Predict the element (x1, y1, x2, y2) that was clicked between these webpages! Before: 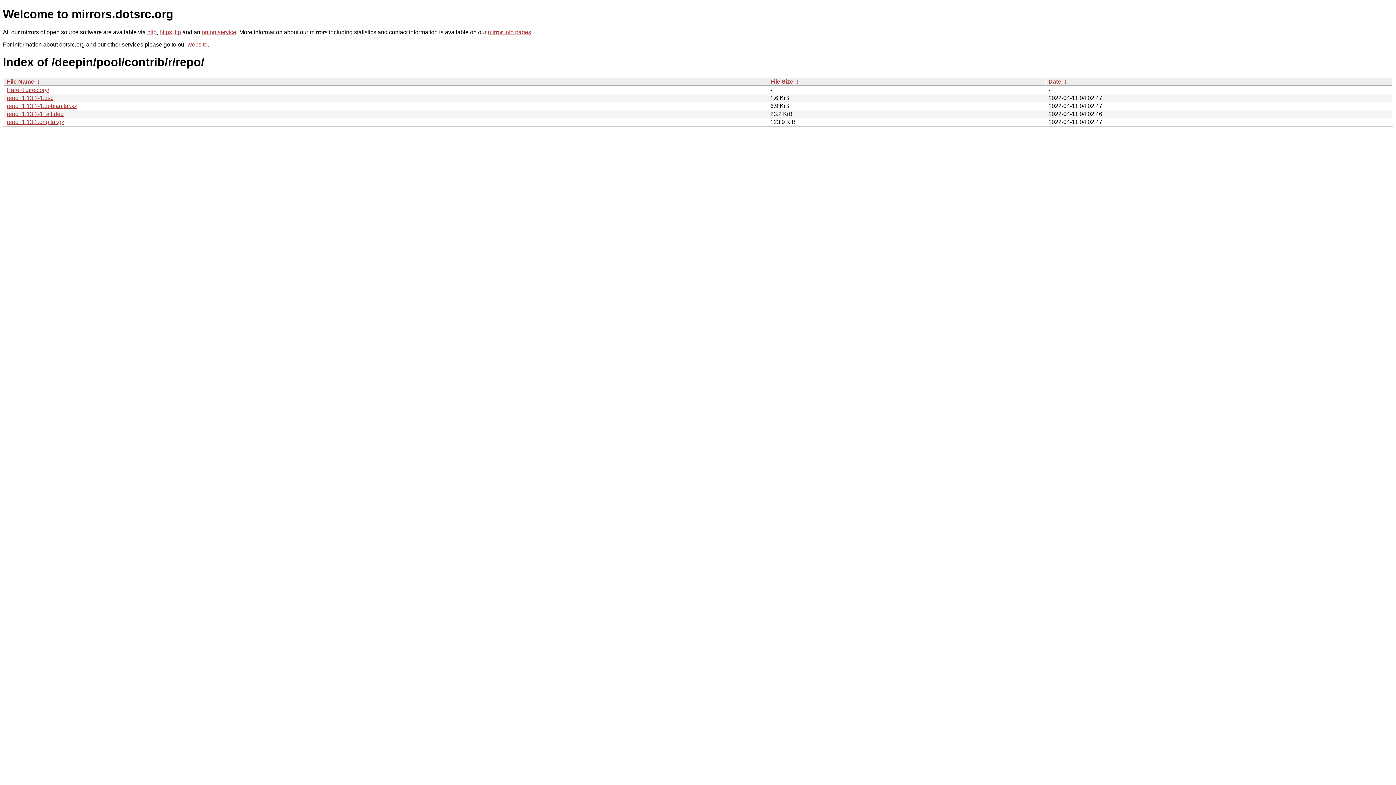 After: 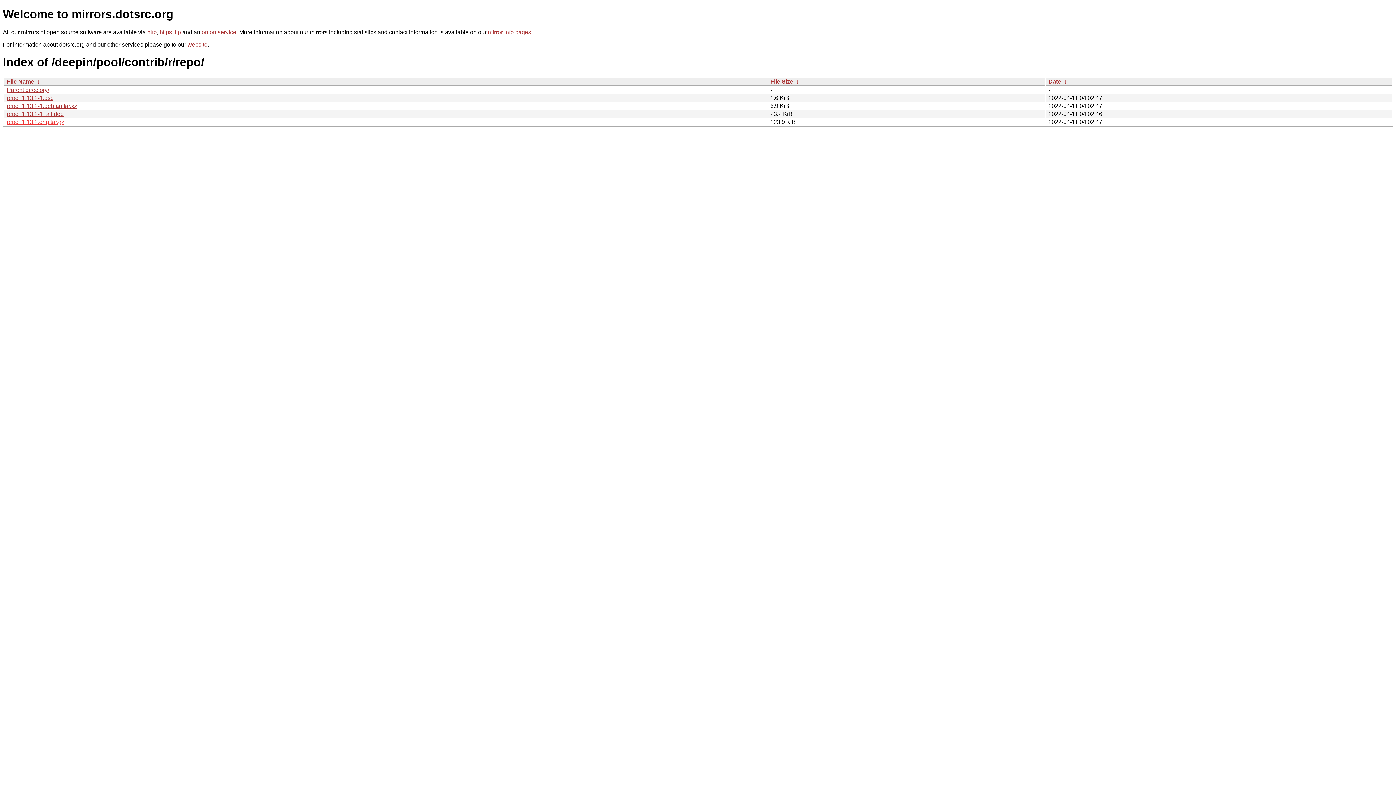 Action: bbox: (6, 118, 64, 125) label: repo_1.13.2.orig.tar.gz